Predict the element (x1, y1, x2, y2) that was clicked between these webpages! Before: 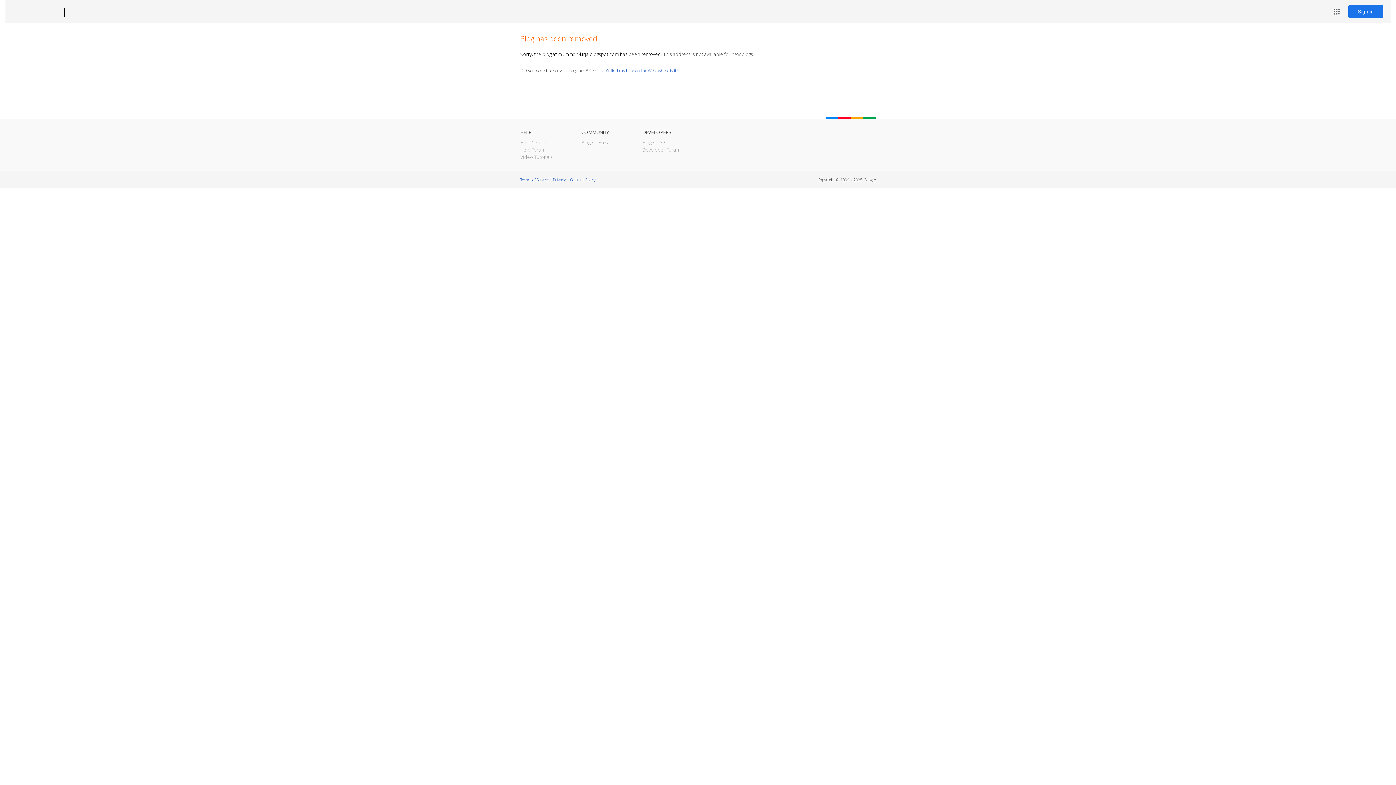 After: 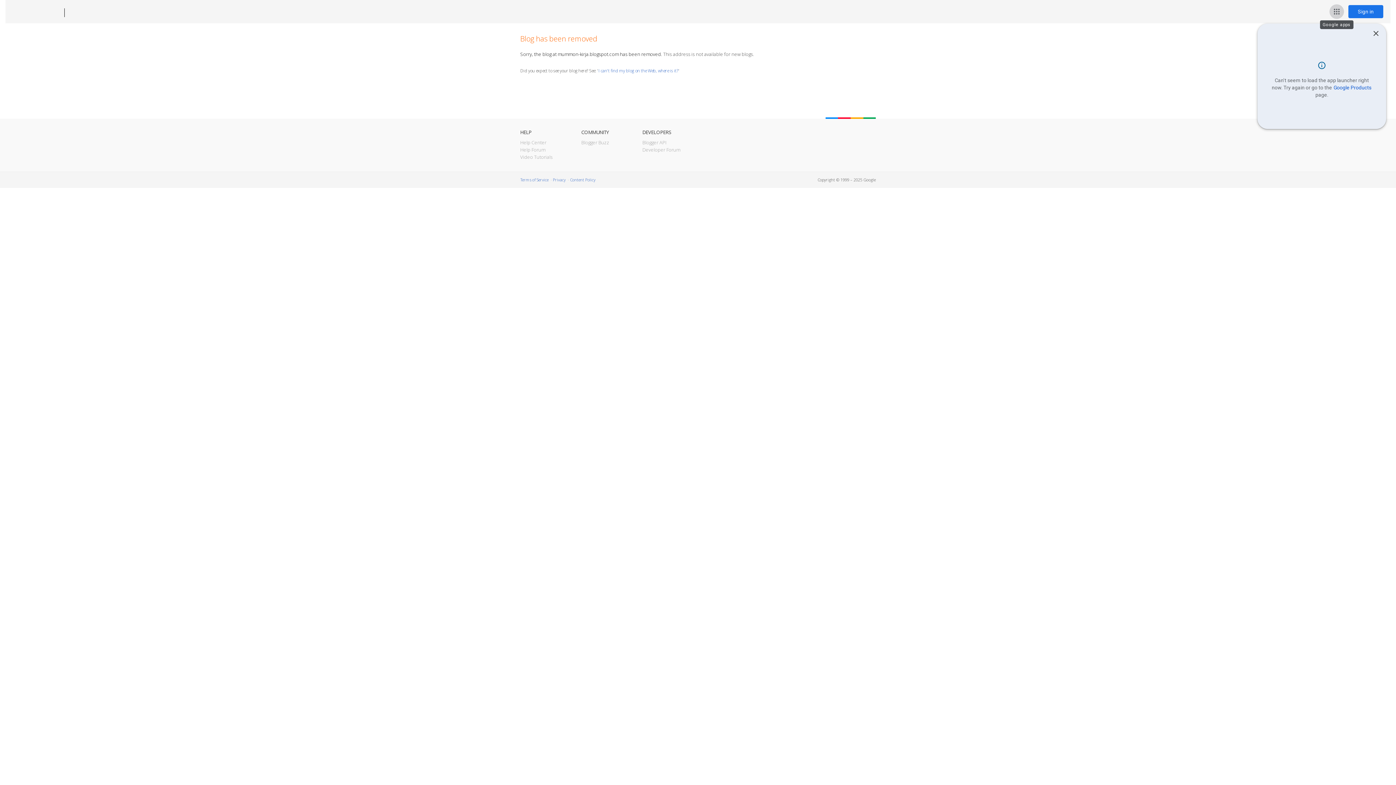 Action: bbox: (1329, 4, 1344, 18) label: Google apps